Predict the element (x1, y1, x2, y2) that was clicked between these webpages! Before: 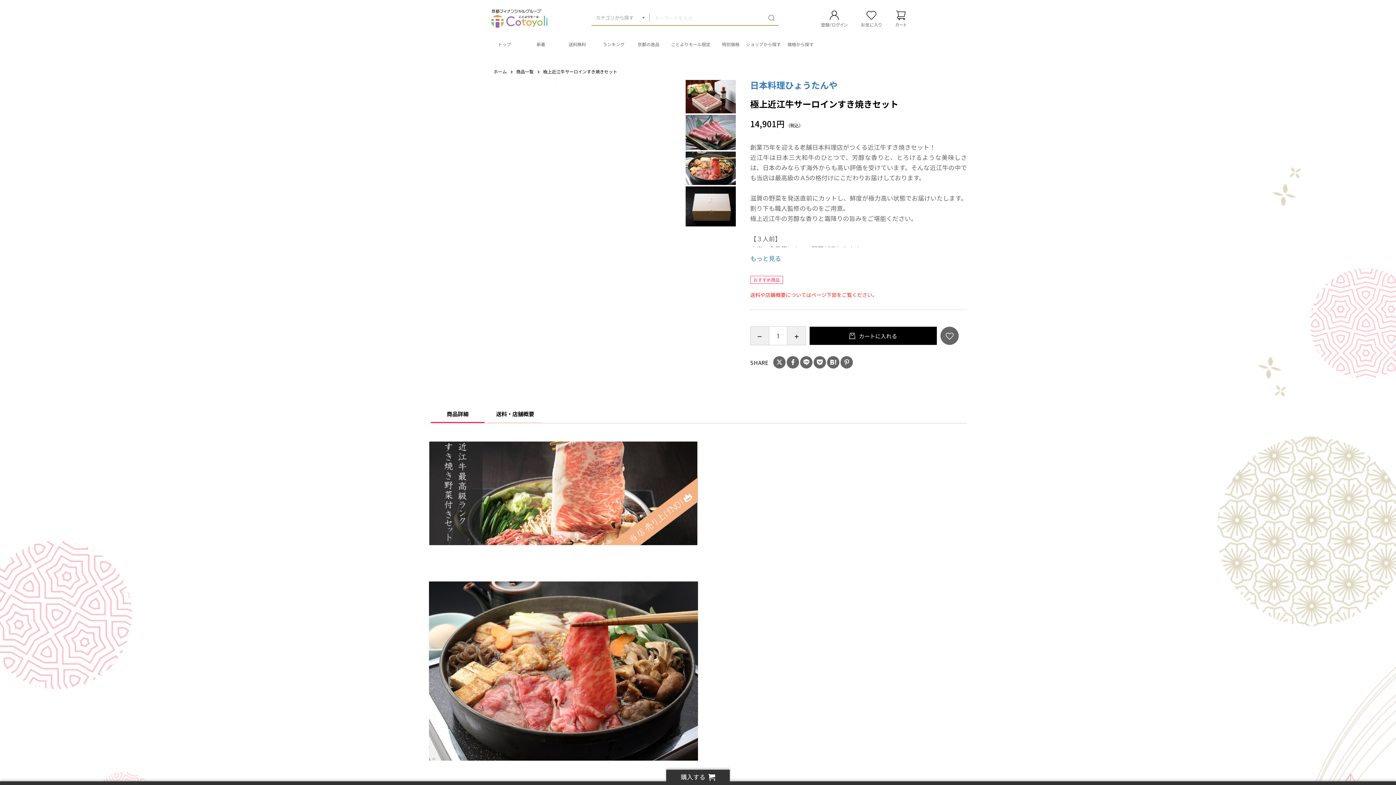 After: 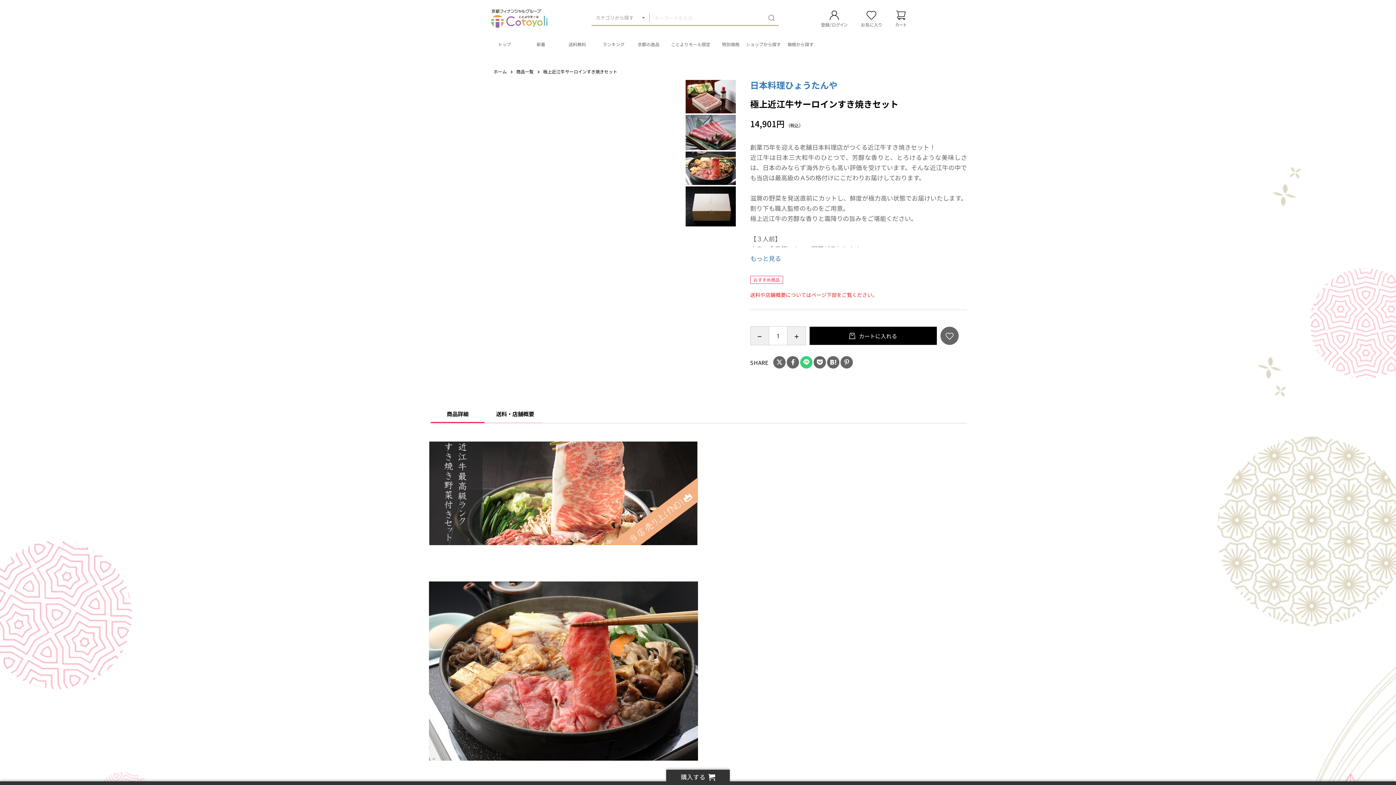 Action: bbox: (800, 356, 812, 368)